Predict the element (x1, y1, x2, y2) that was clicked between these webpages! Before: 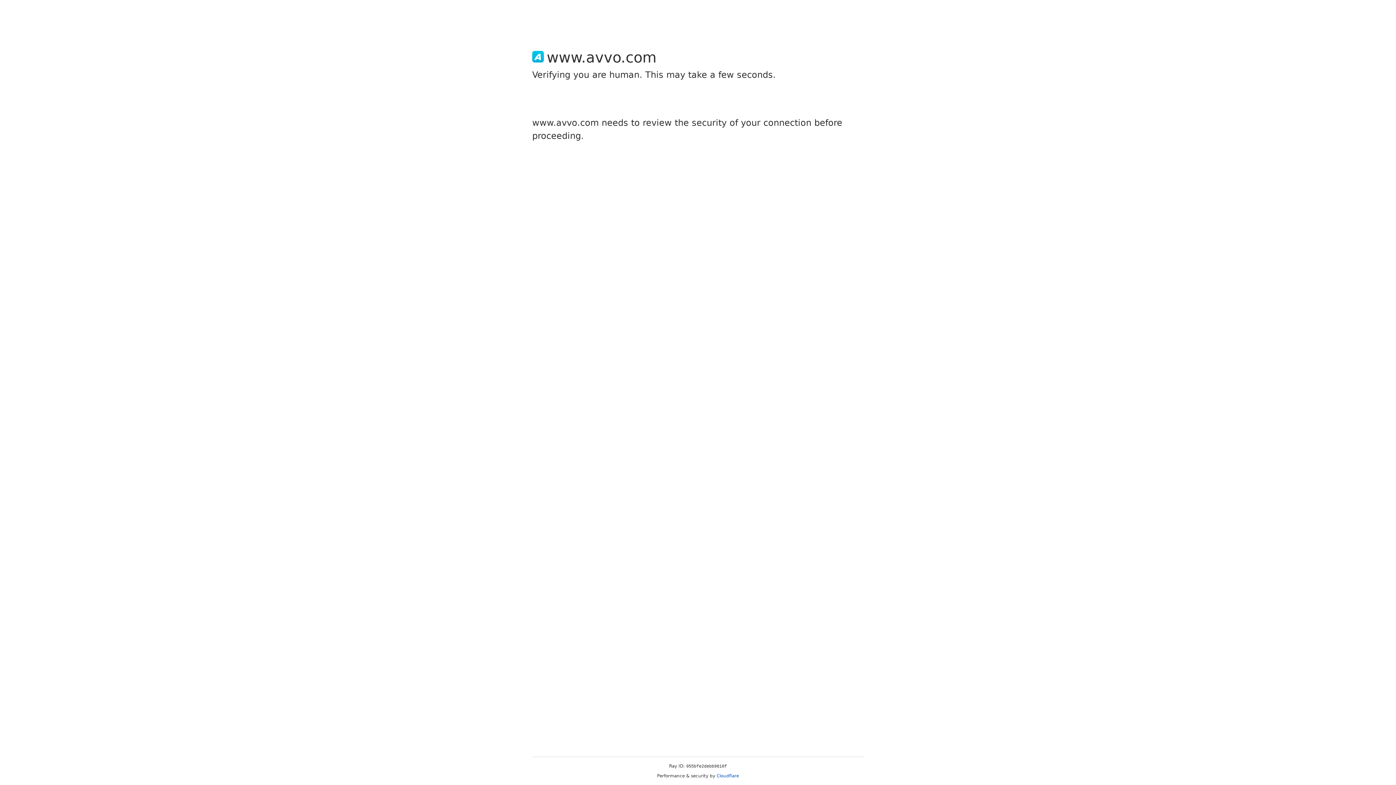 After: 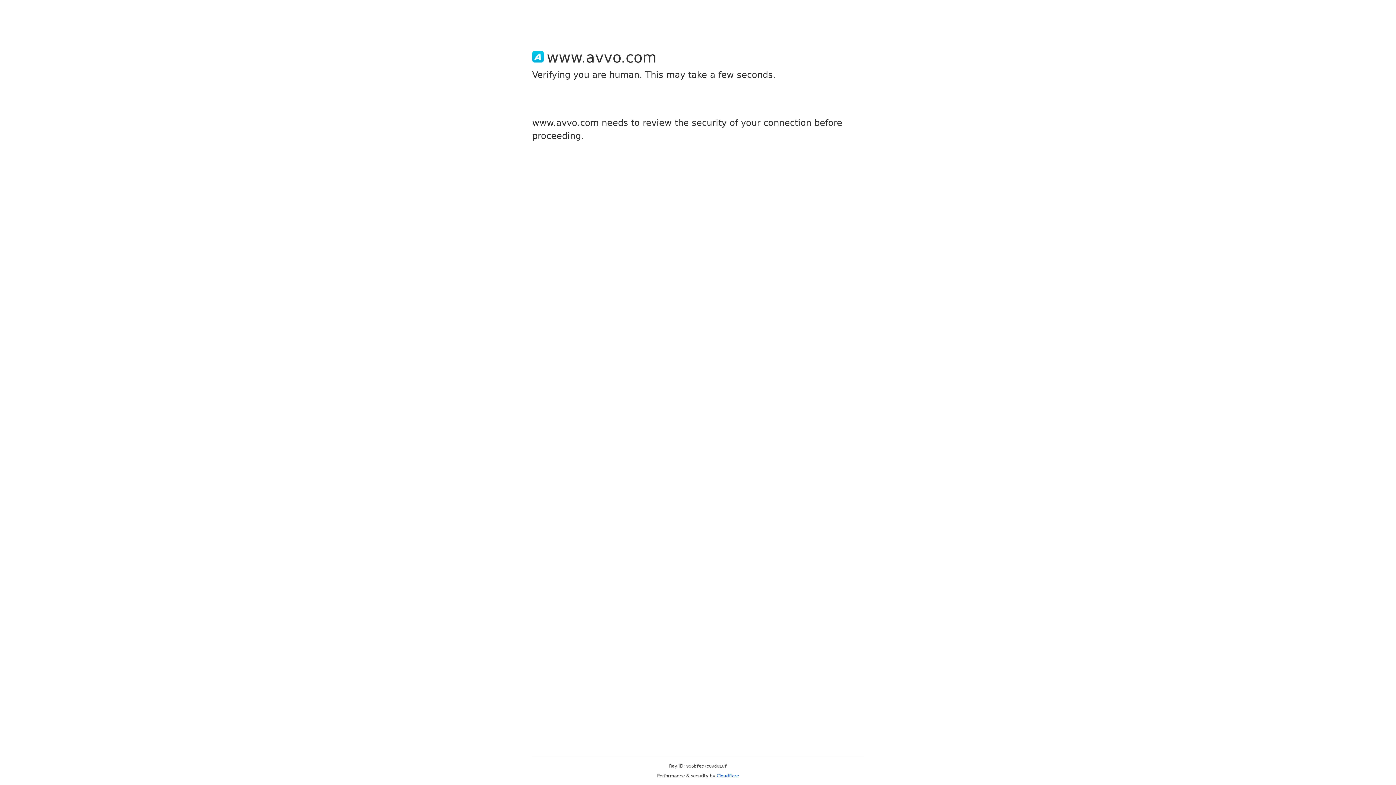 Action: label: Cloudflare bbox: (716, 773, 739, 778)